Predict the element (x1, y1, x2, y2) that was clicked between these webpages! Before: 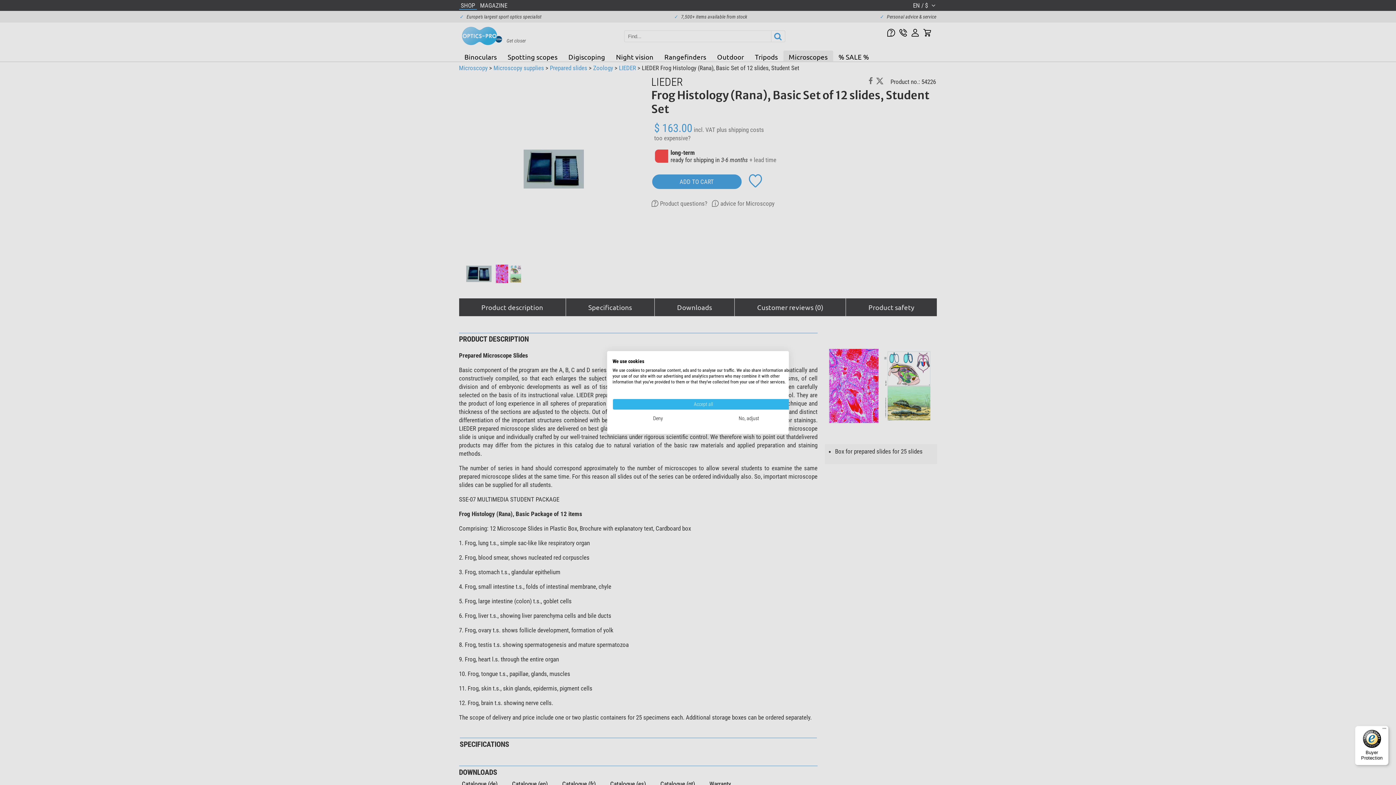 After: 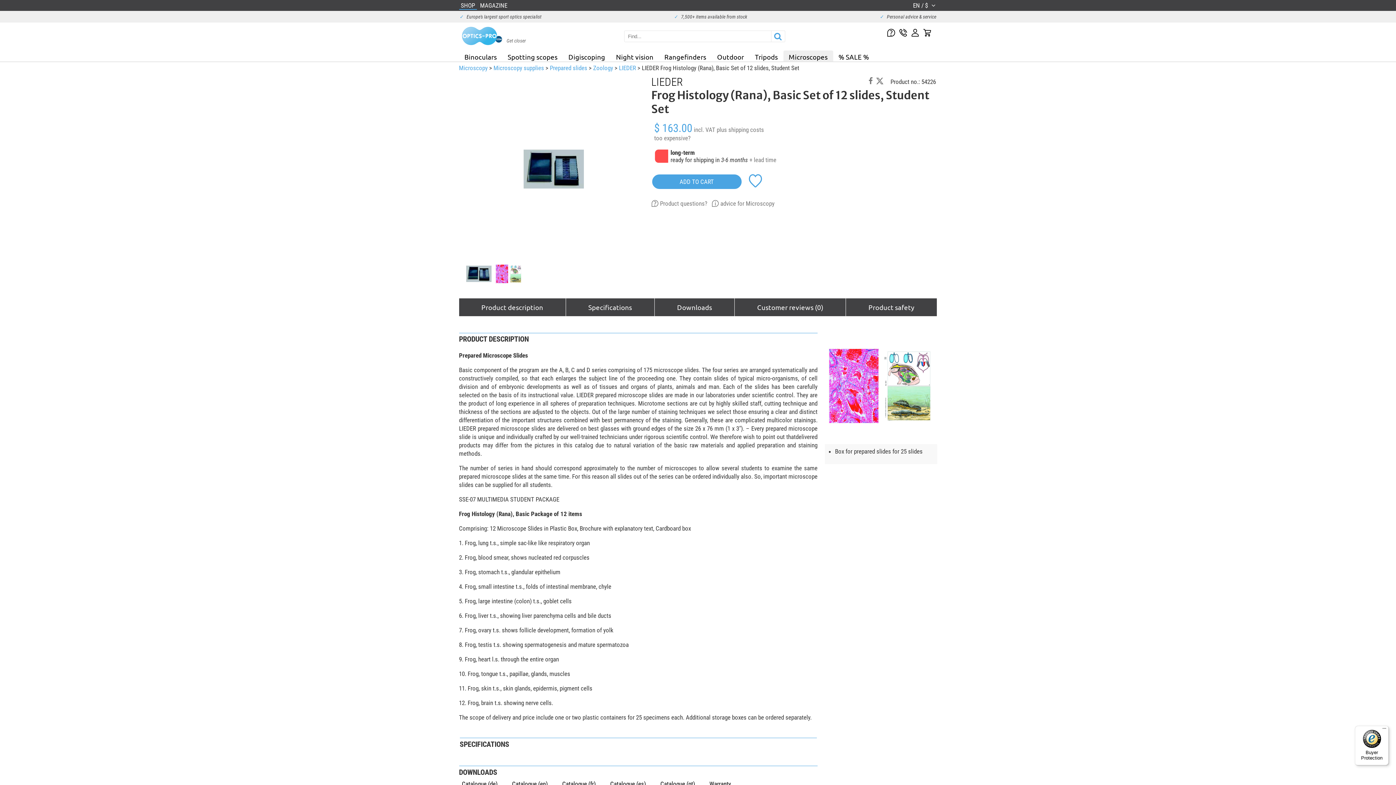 Action: bbox: (612, 398, 794, 410) label: Accept all cookies